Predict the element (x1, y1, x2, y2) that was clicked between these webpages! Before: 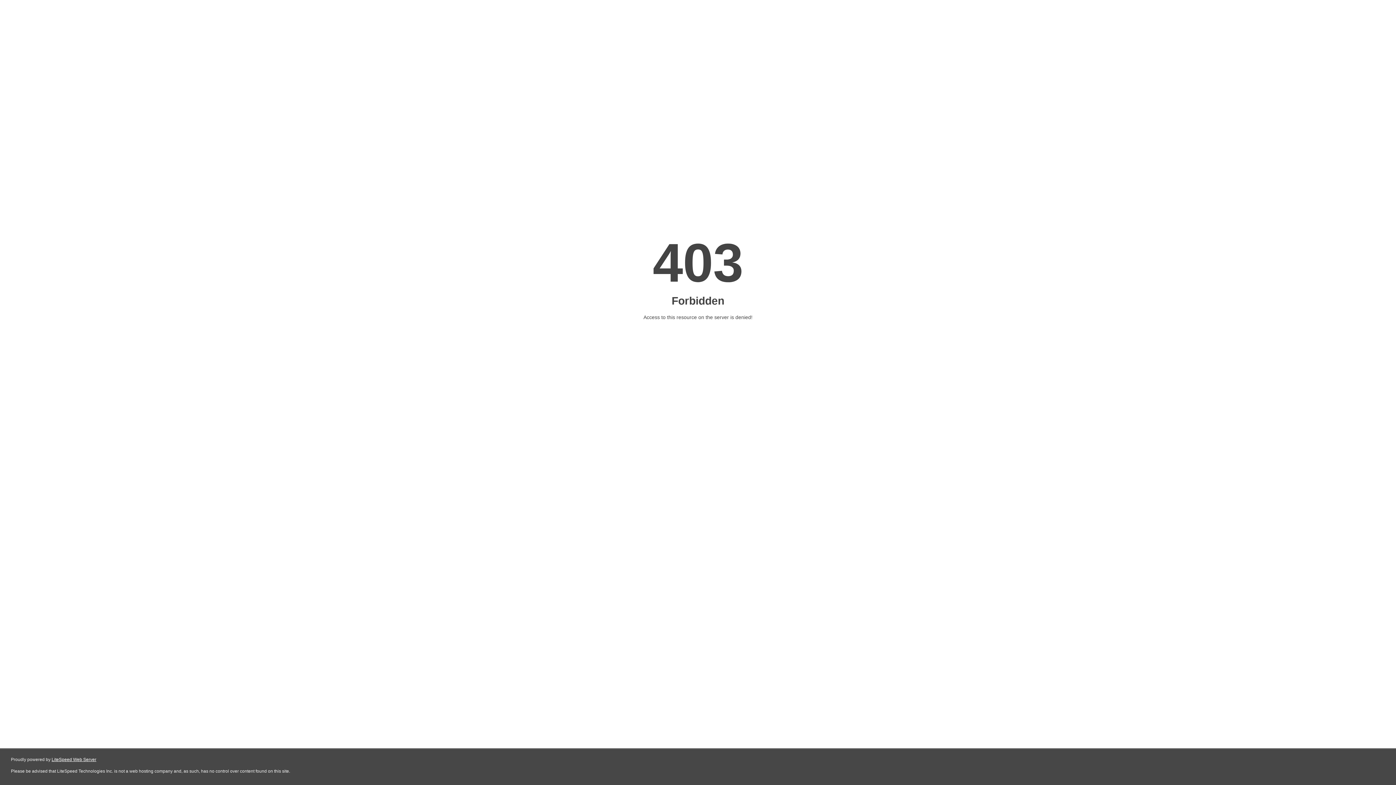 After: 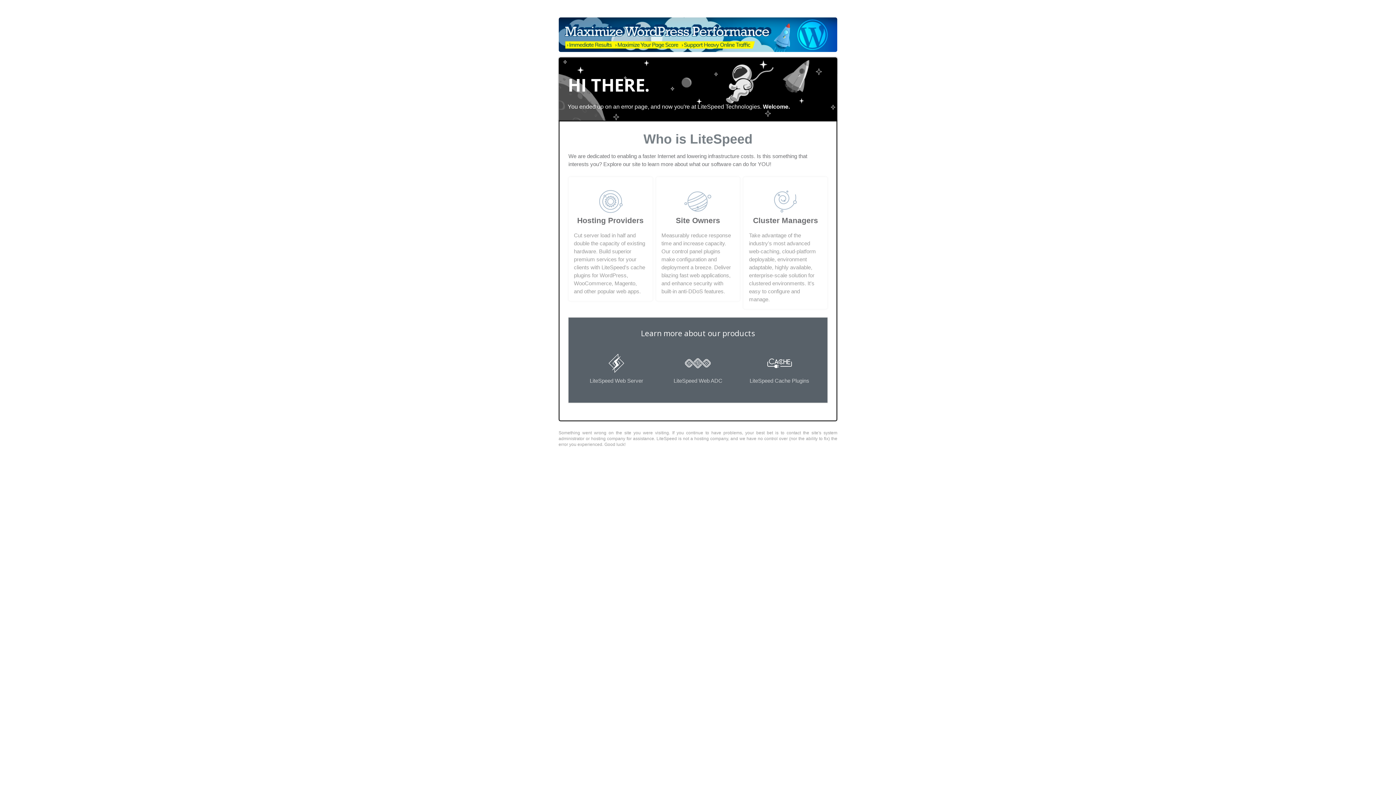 Action: bbox: (51, 757, 96, 762) label: LiteSpeed Web Server